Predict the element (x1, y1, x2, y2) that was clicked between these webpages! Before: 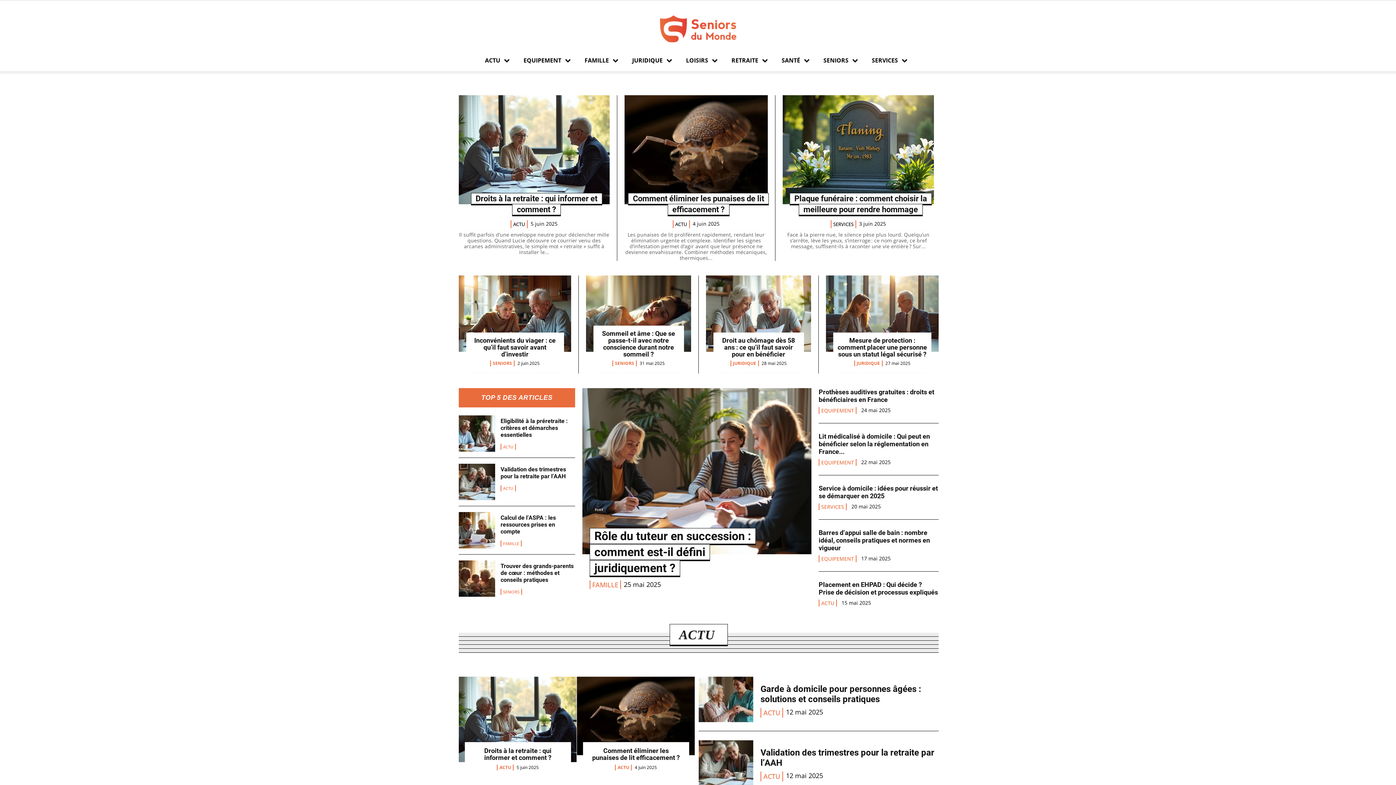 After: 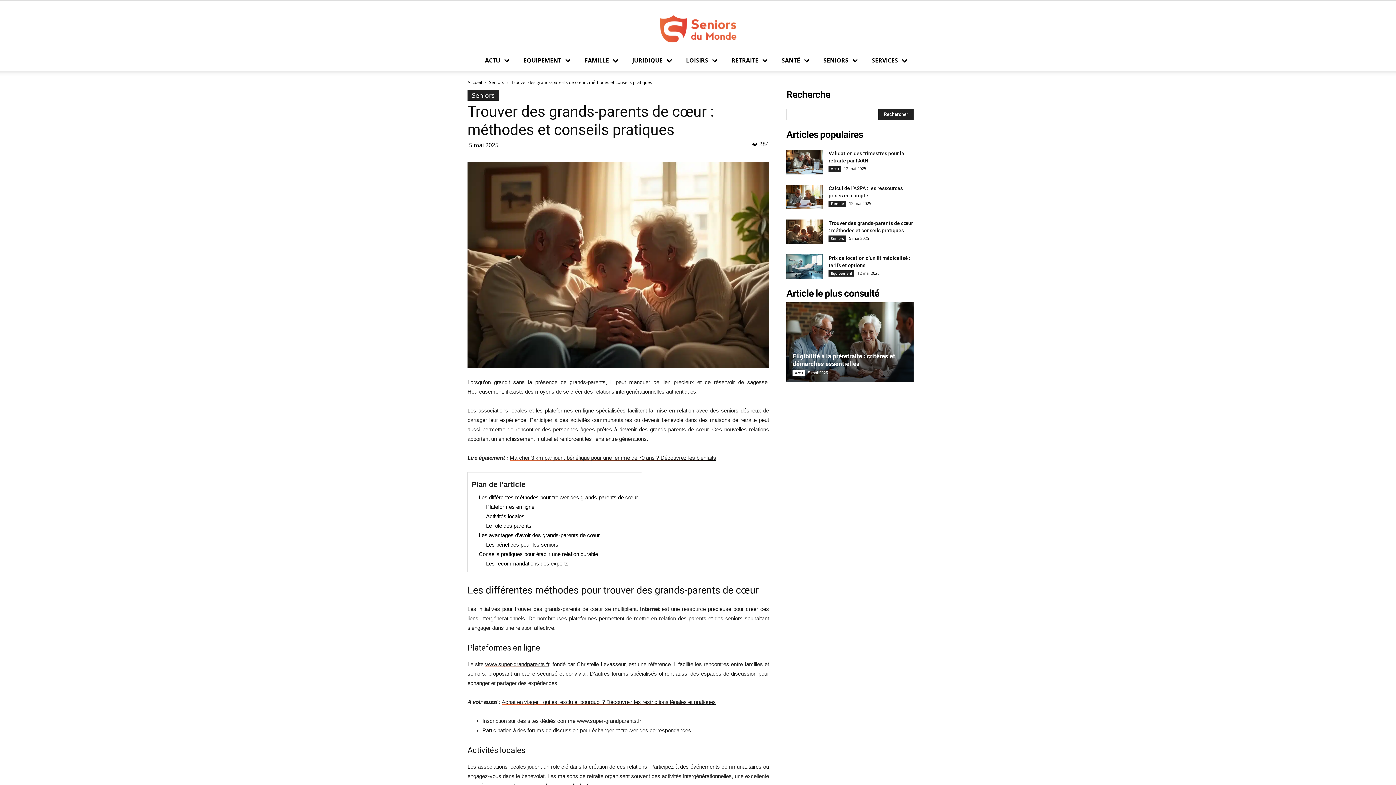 Action: bbox: (500, 562, 573, 583) label: Trouver des grands-parents de cœur : méthodes et conseils pratiques